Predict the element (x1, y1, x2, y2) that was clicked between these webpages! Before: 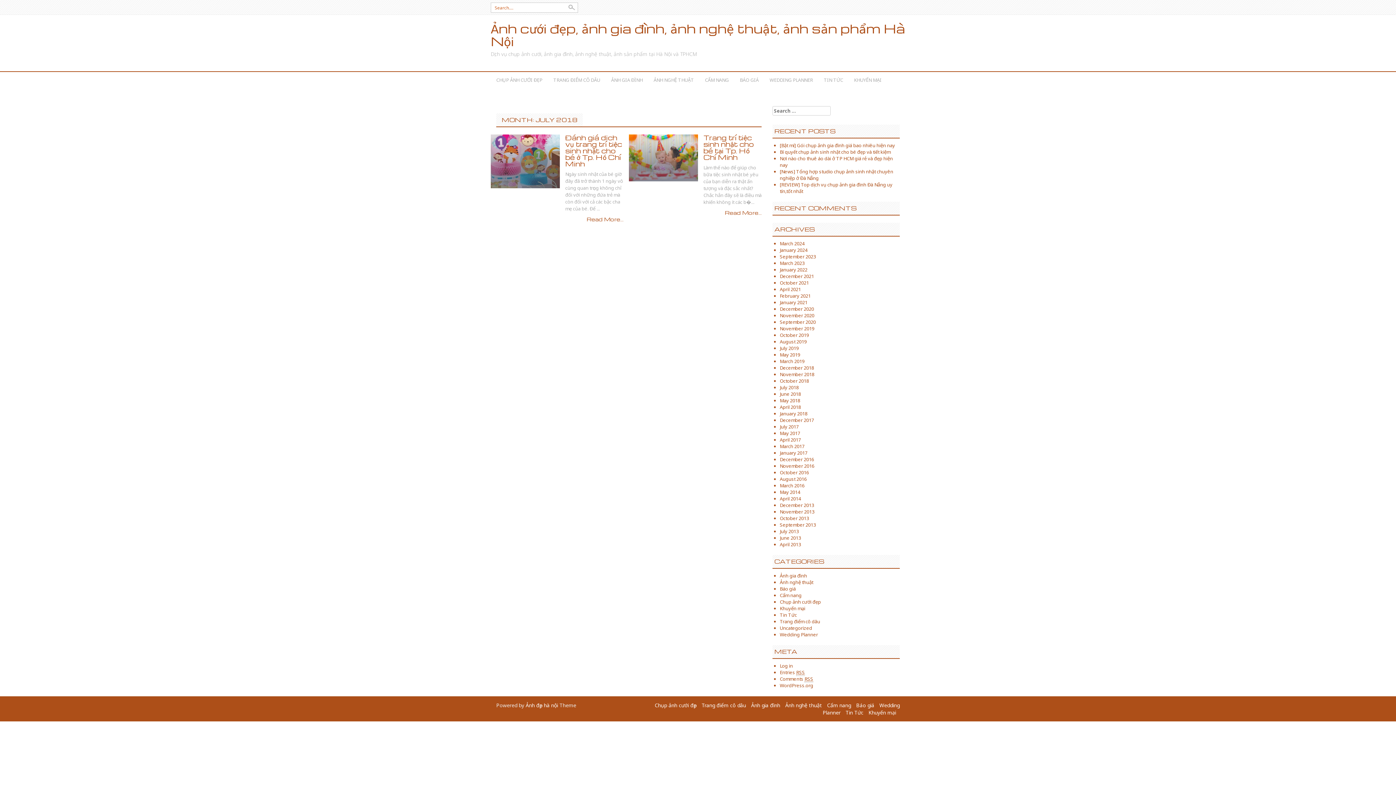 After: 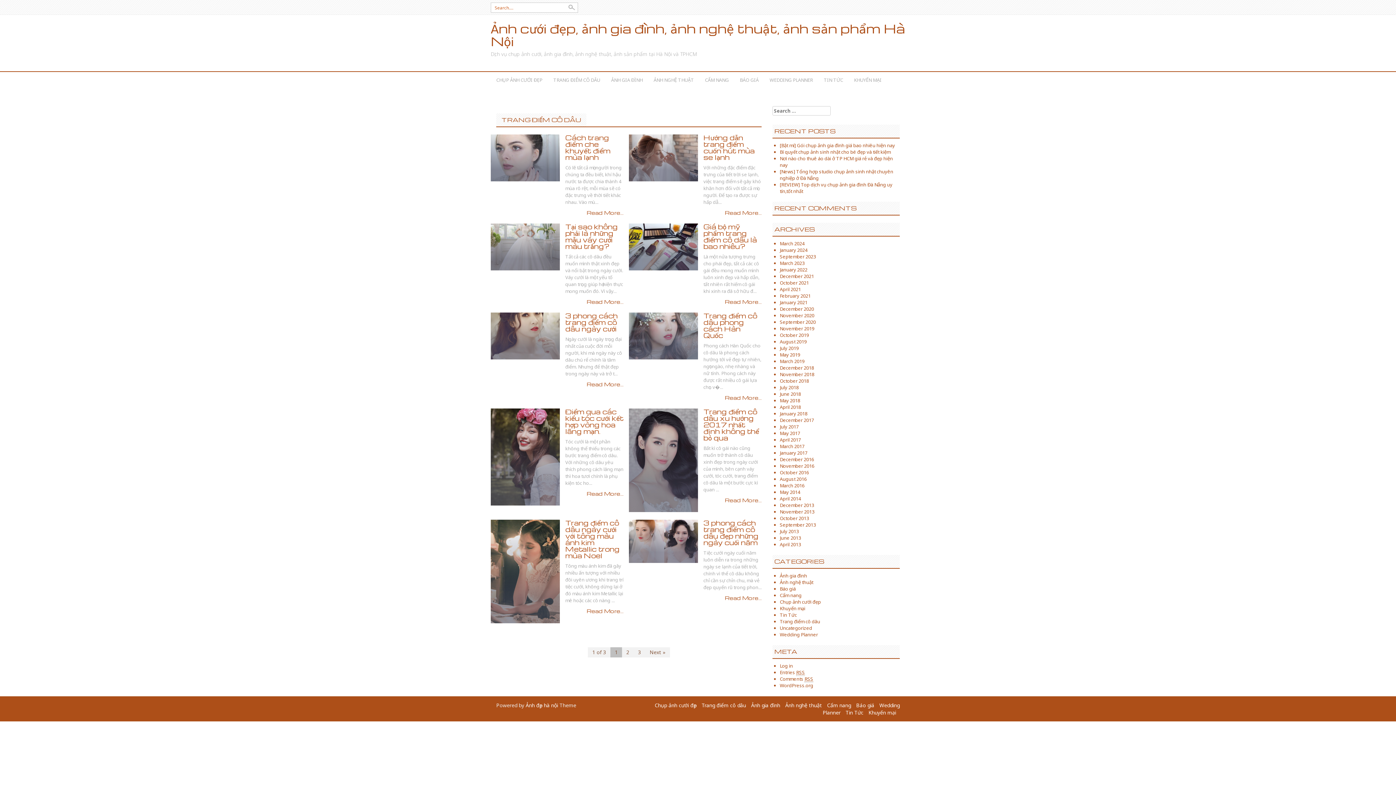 Action: bbox: (780, 618, 820, 625) label: Trang điểm cô dâu